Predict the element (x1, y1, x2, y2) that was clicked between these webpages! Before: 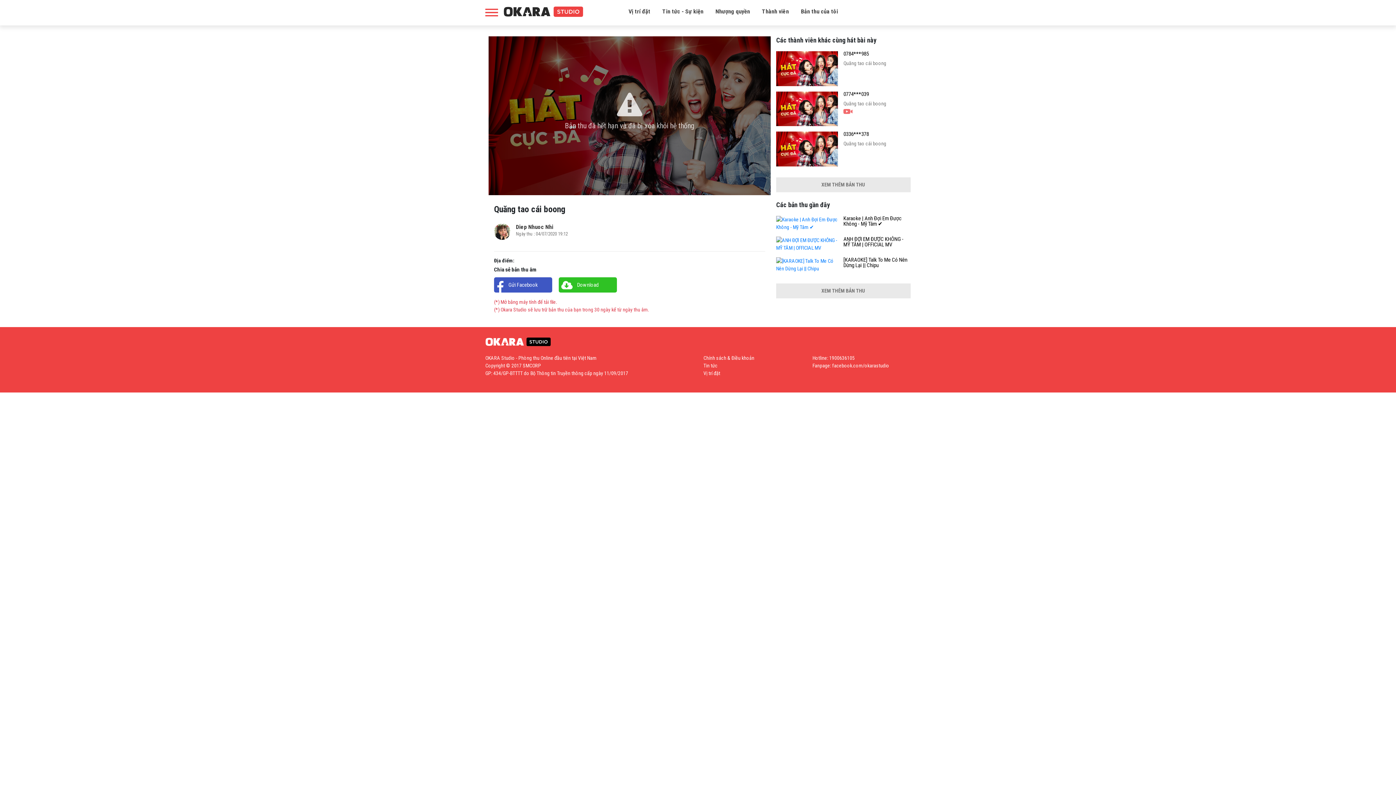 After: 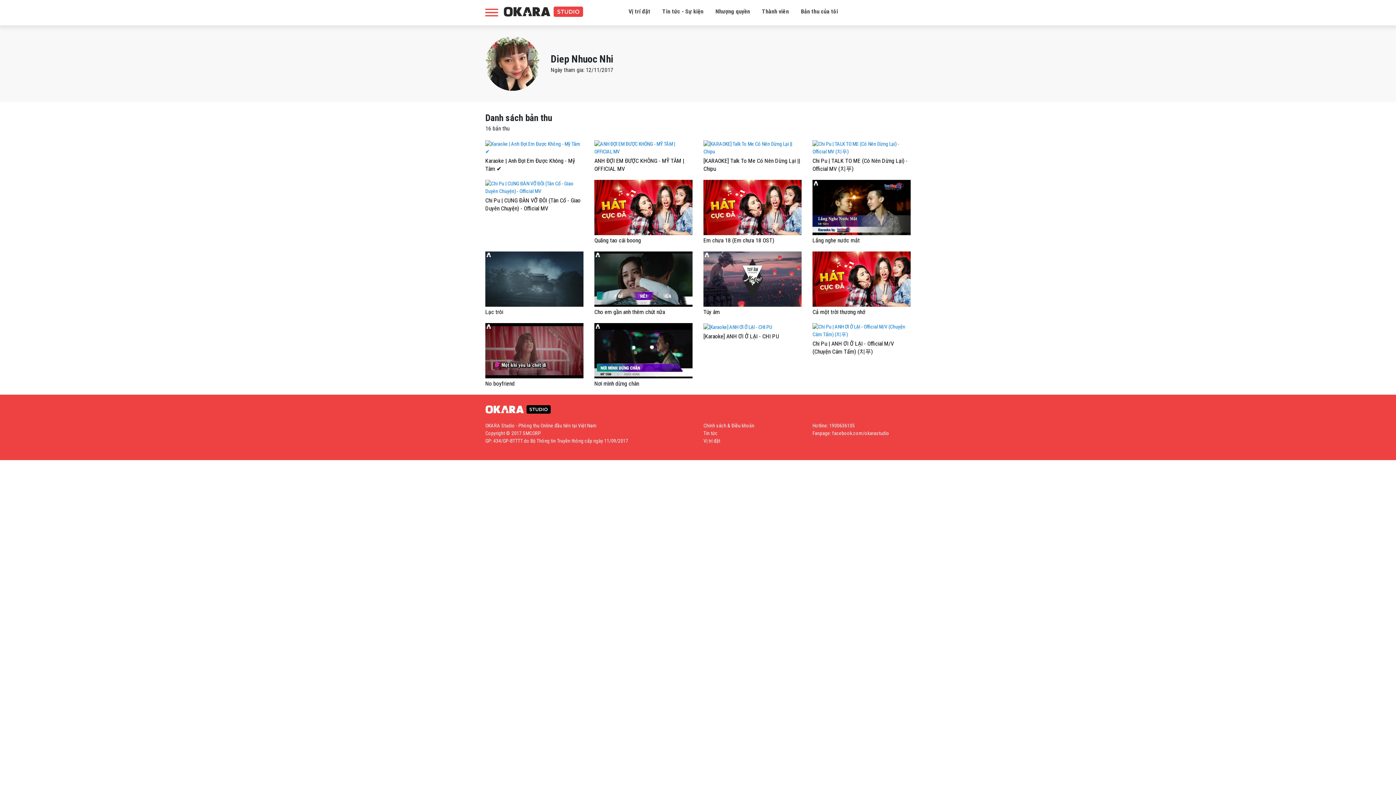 Action: bbox: (516, 223, 553, 230) label: Diep Nhuoc Nhi